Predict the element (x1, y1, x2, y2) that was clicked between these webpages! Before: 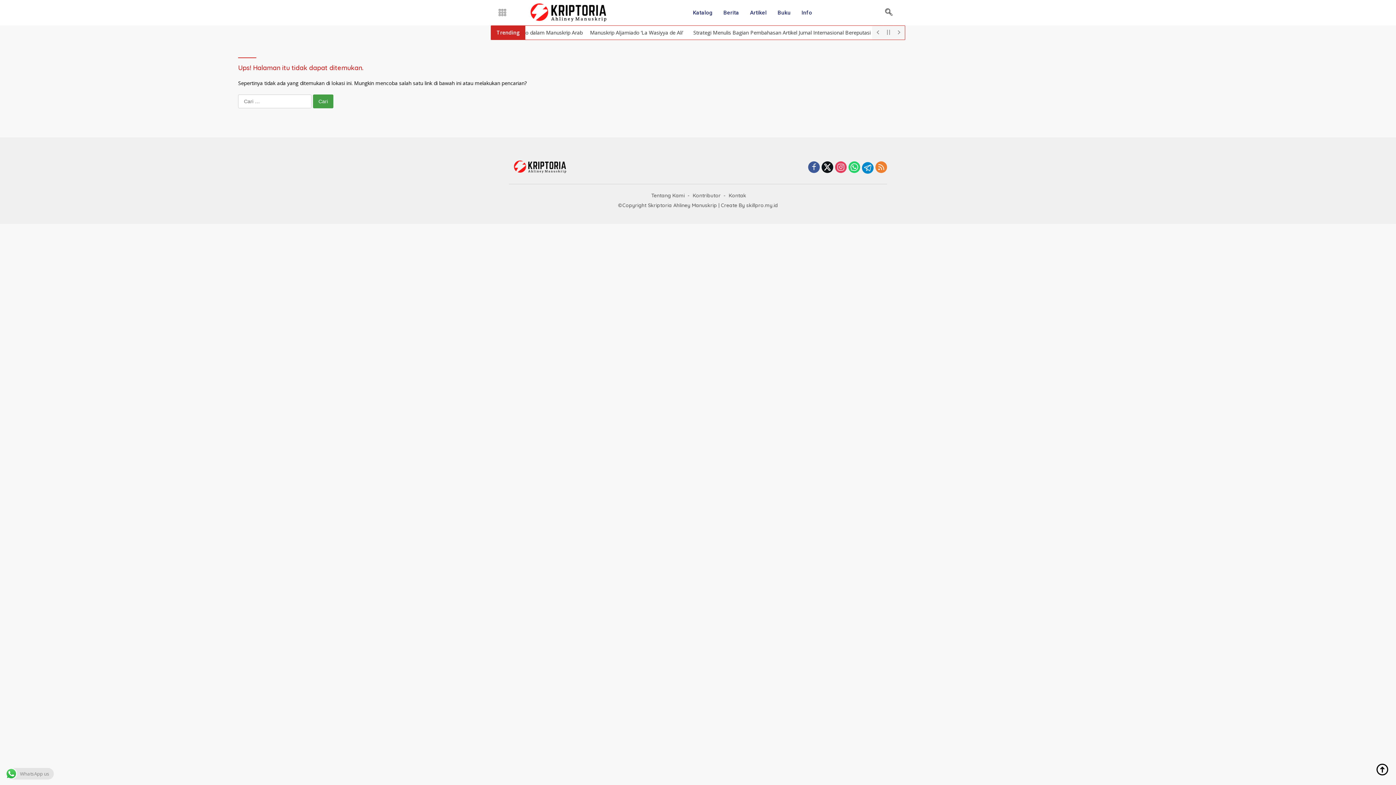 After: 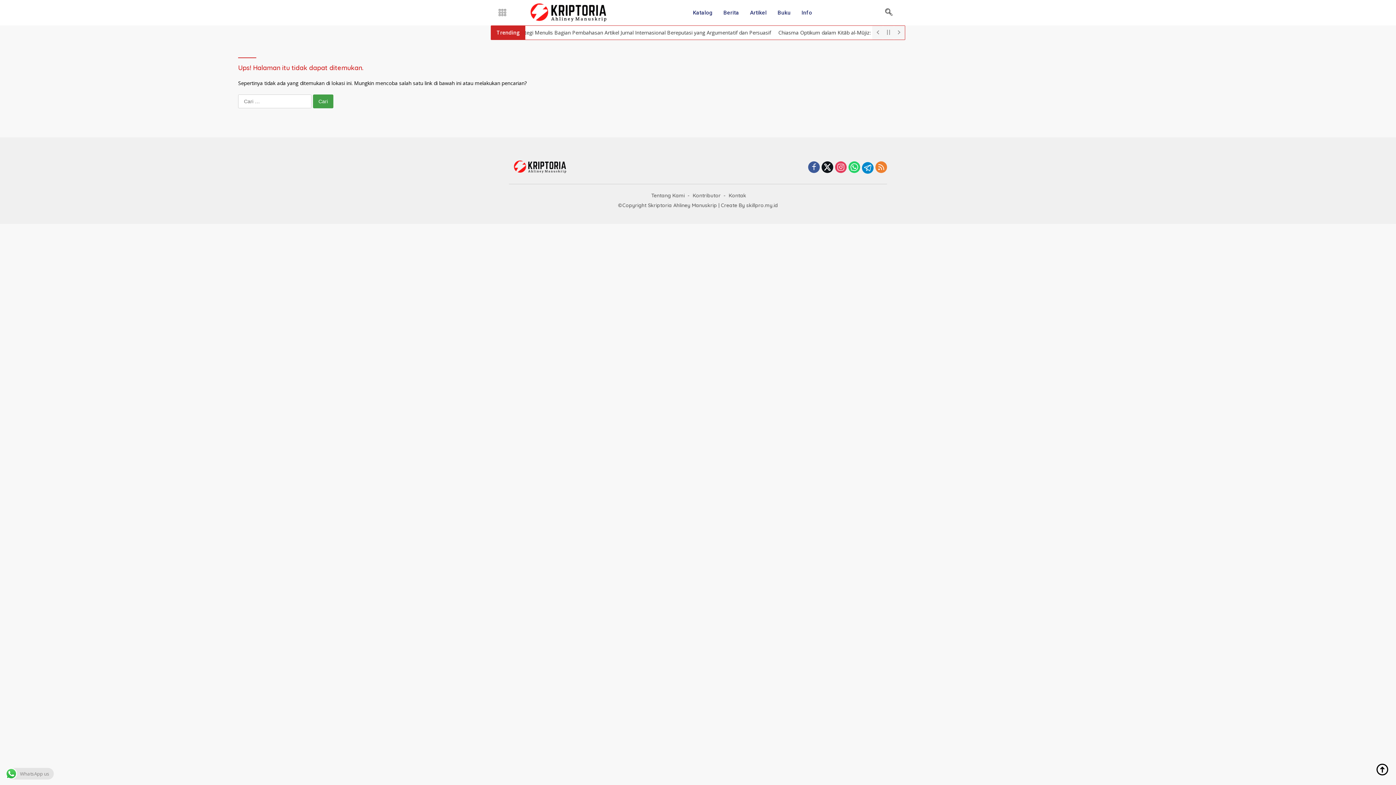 Action: bbox: (808, 161, 820, 174)